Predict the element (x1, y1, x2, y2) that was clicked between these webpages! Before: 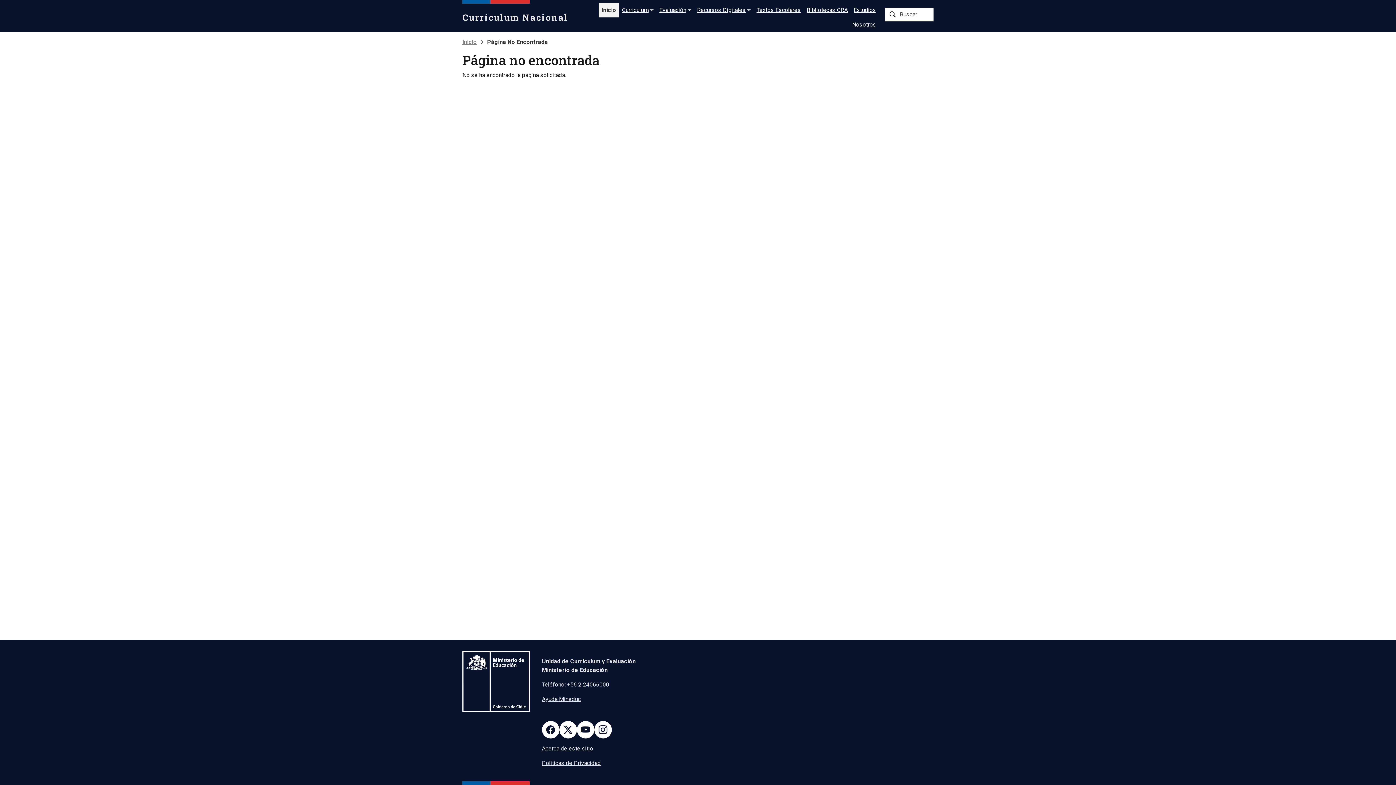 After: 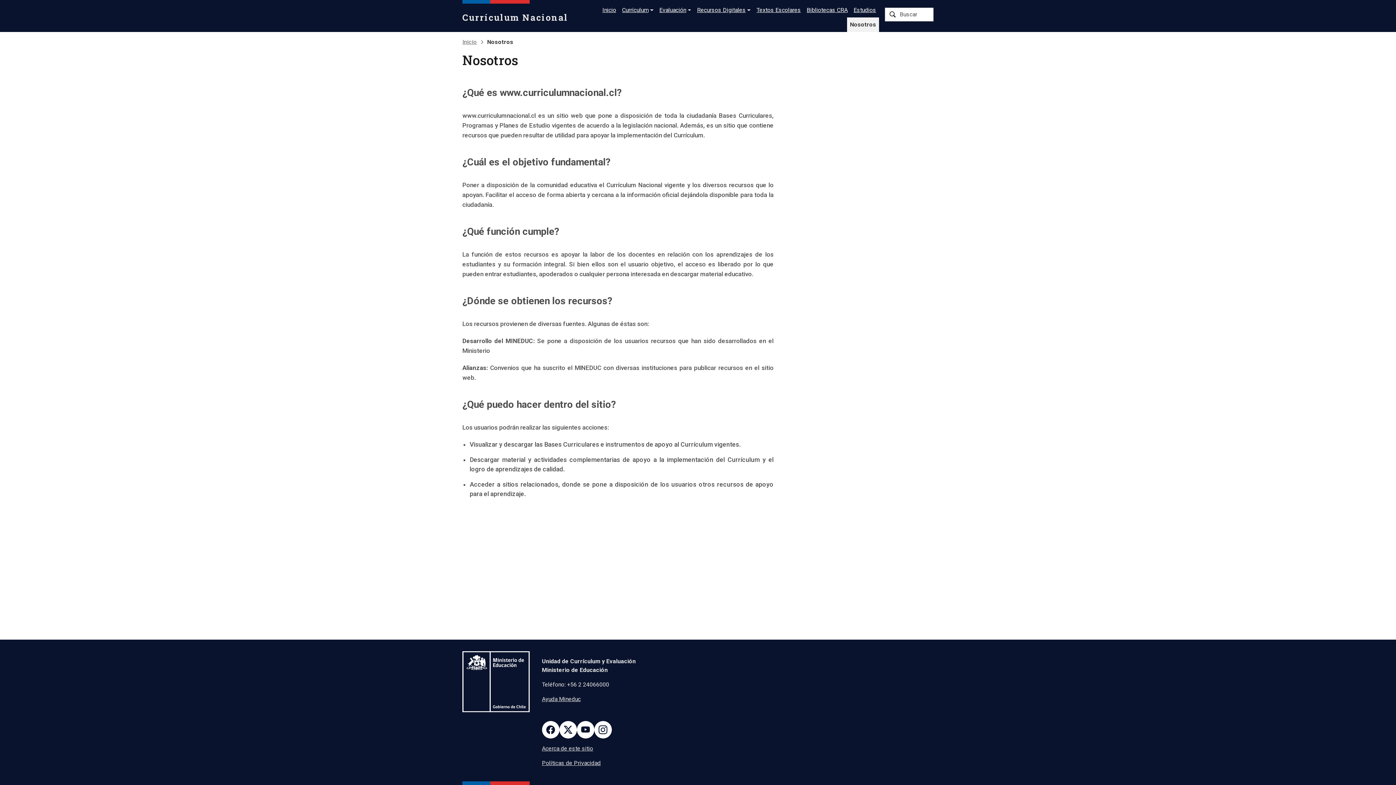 Action: bbox: (849, 17, 879, 32) label: Nosotros